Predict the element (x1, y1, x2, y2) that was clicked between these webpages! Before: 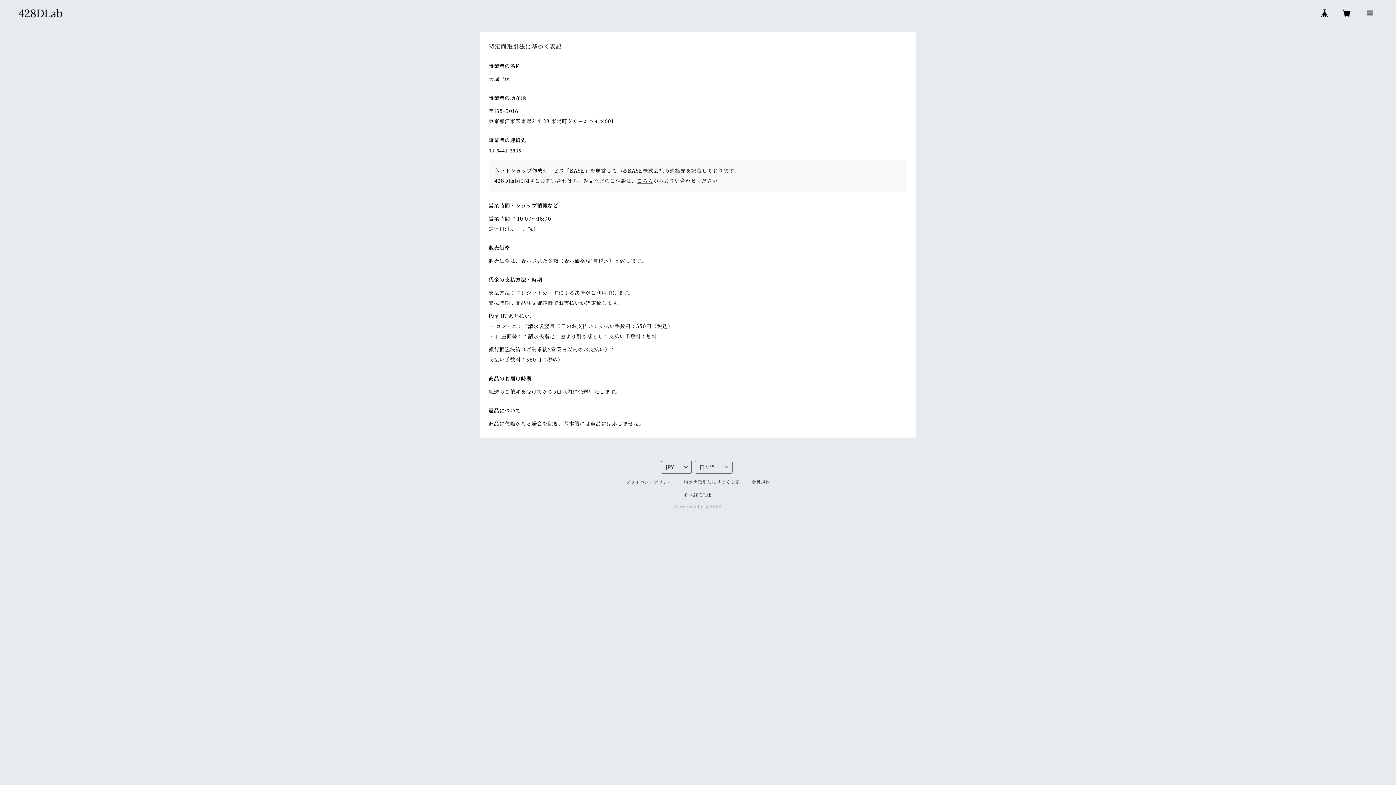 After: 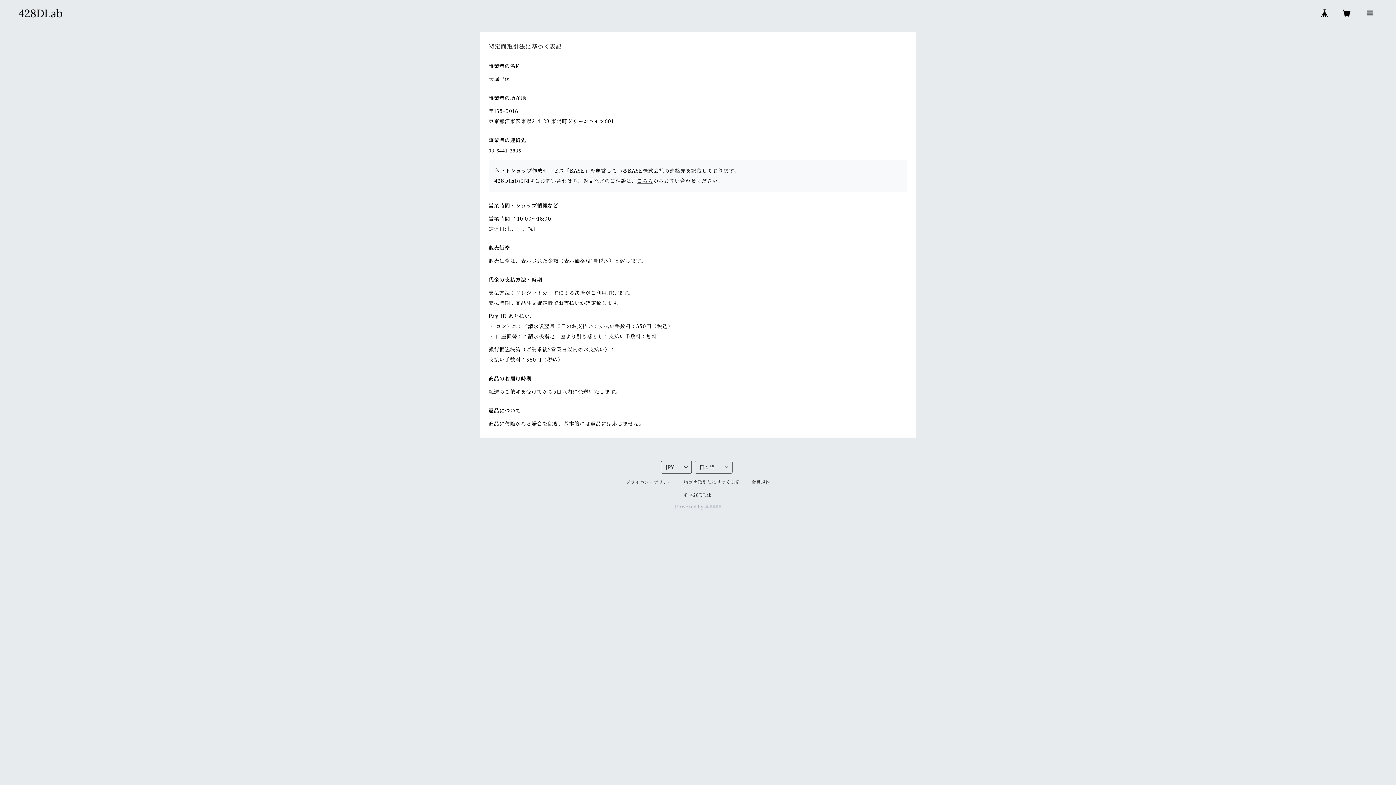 Action: bbox: (684, 479, 740, 485) label: 特定商取引法に基づく表記